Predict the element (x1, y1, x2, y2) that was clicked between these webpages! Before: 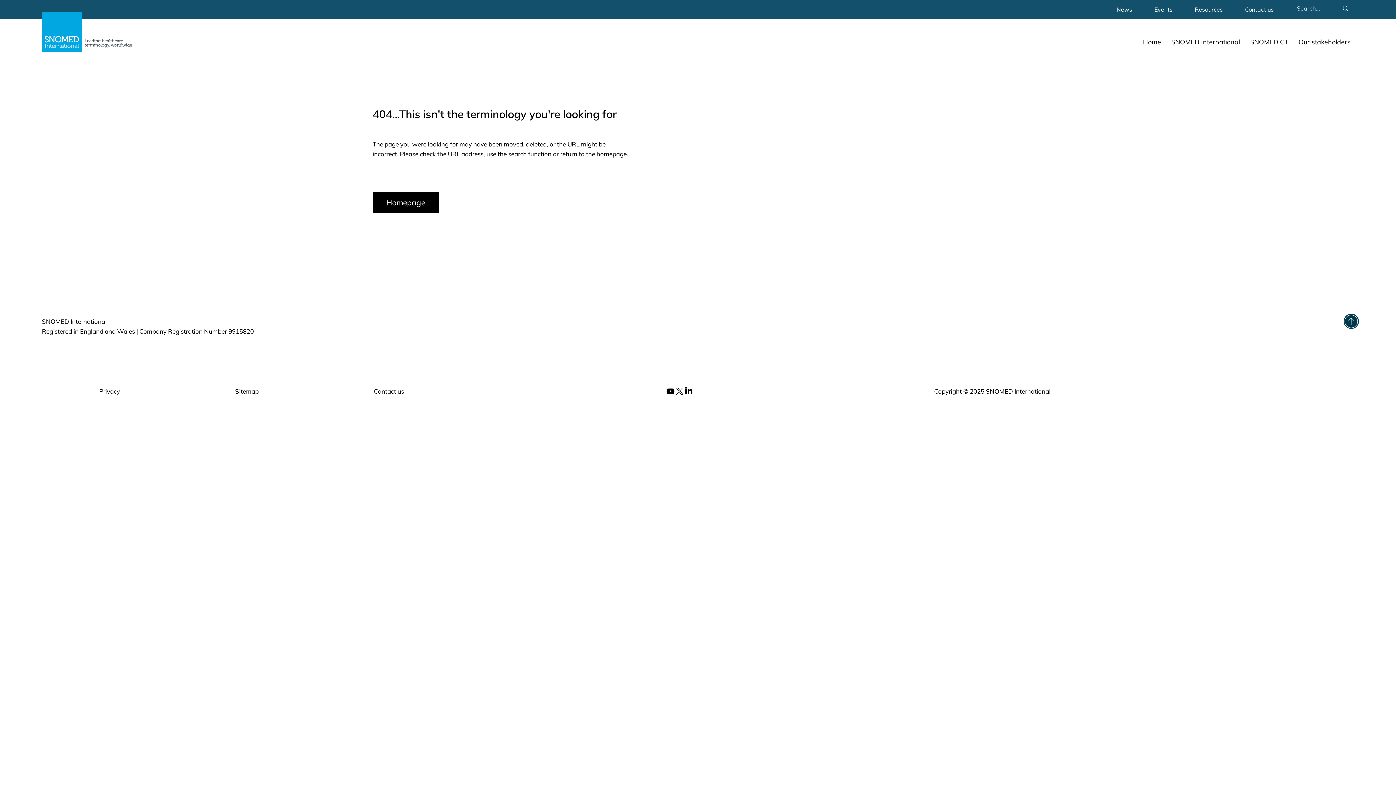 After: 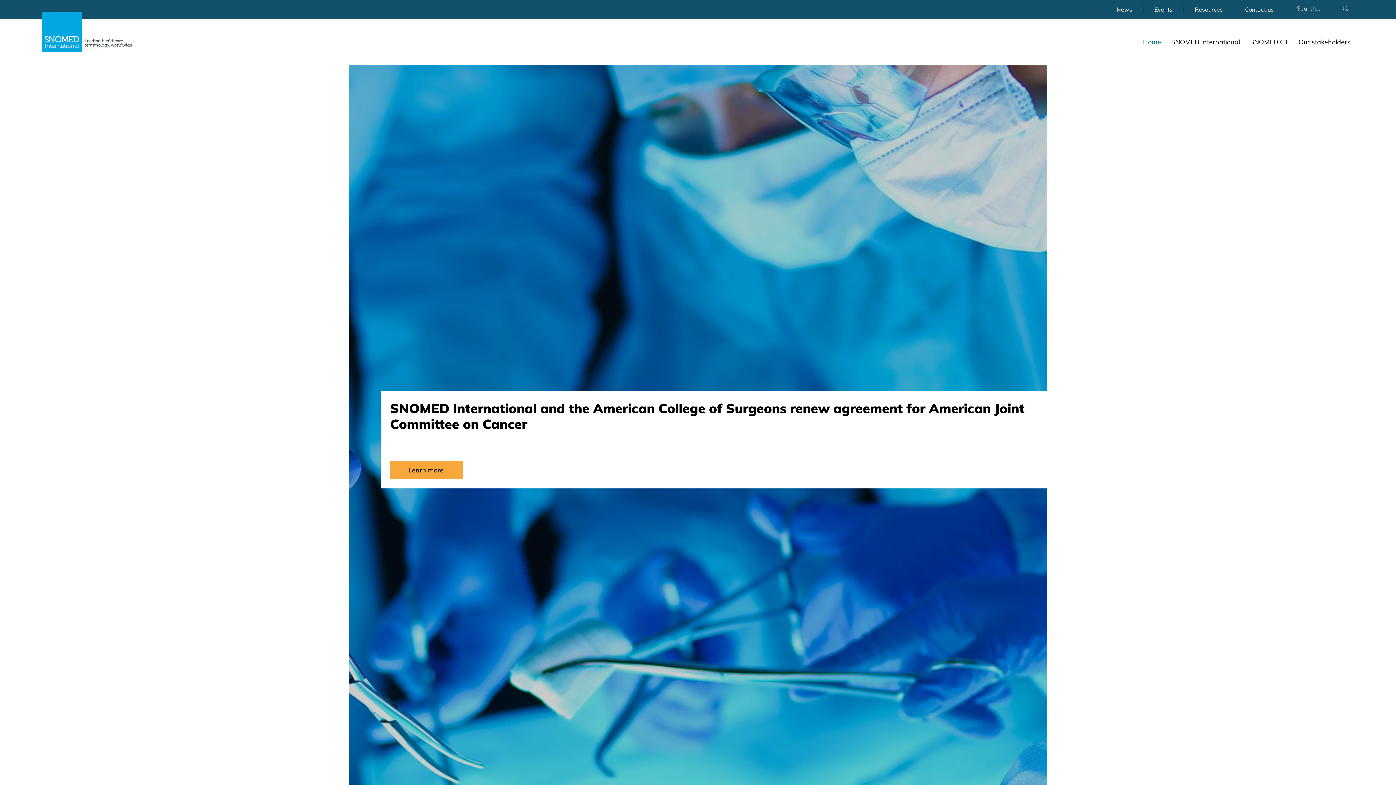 Action: label: Homepage bbox: (372, 192, 438, 212)